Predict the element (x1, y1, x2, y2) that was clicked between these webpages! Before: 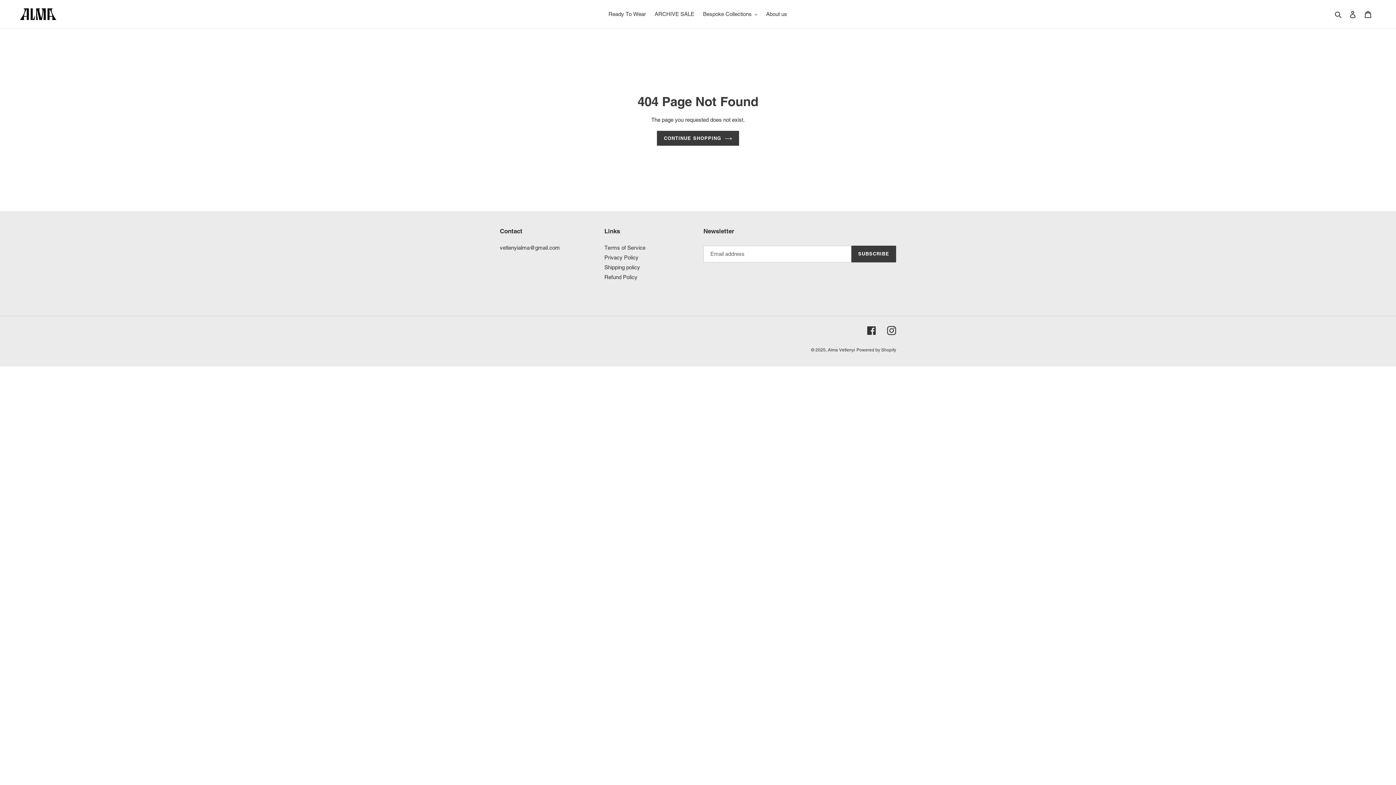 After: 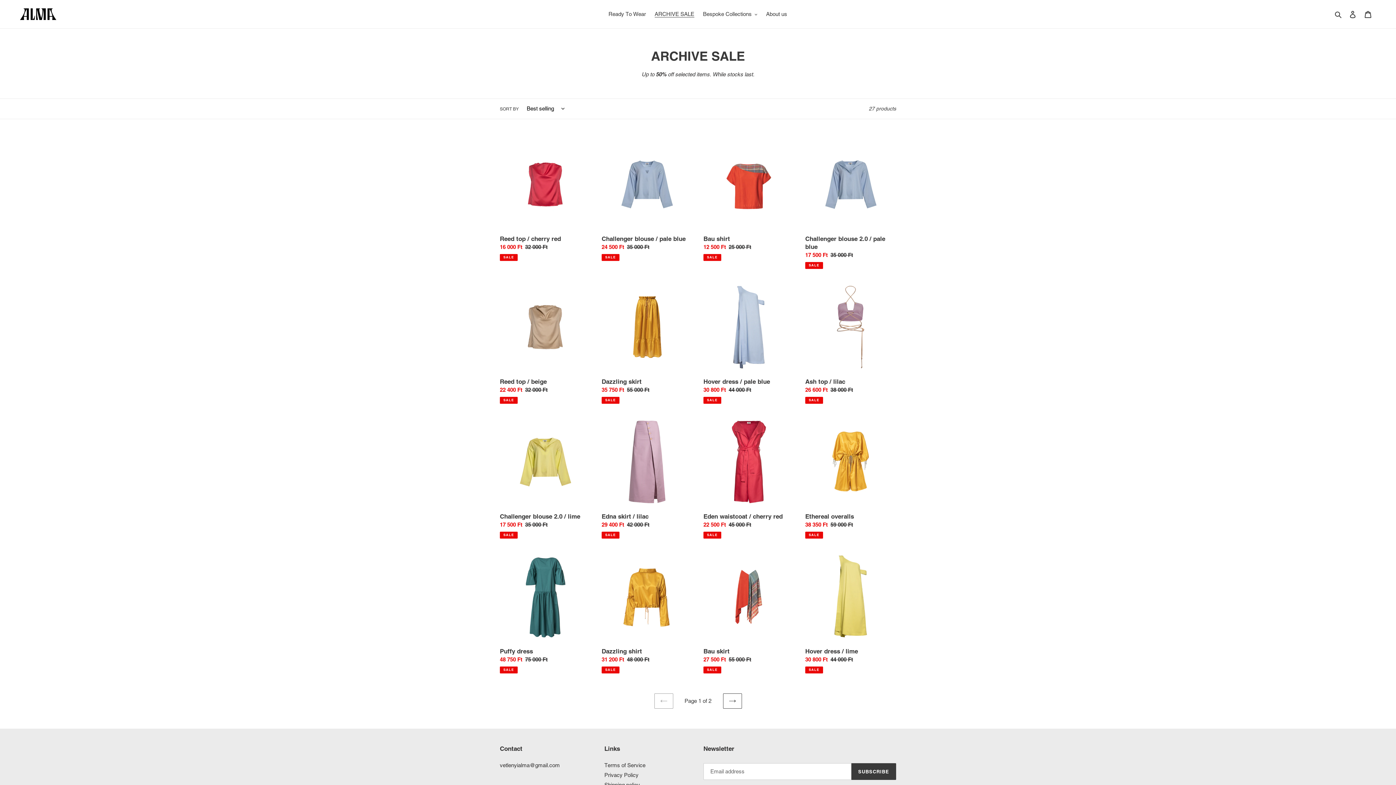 Action: label: ARCHIVE SALE bbox: (651, 9, 698, 19)